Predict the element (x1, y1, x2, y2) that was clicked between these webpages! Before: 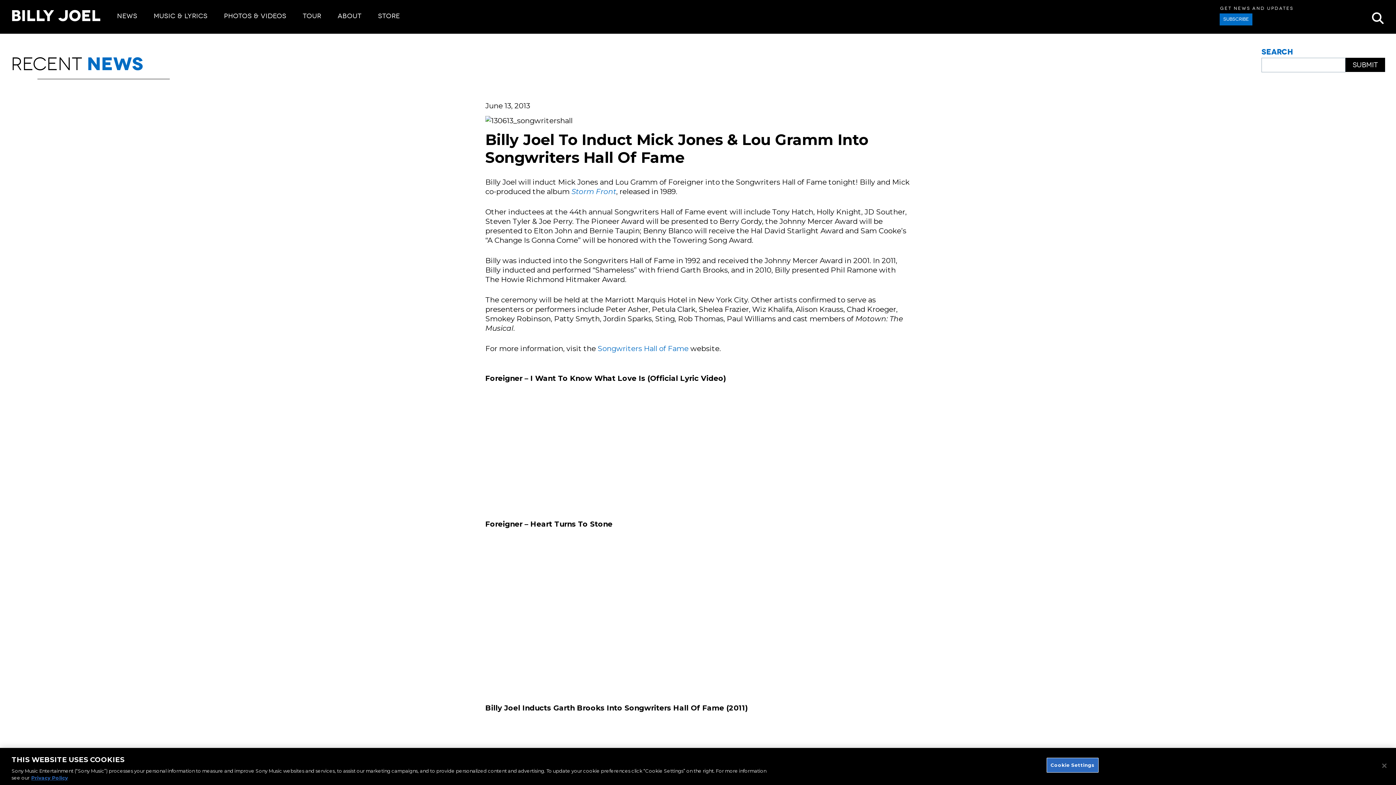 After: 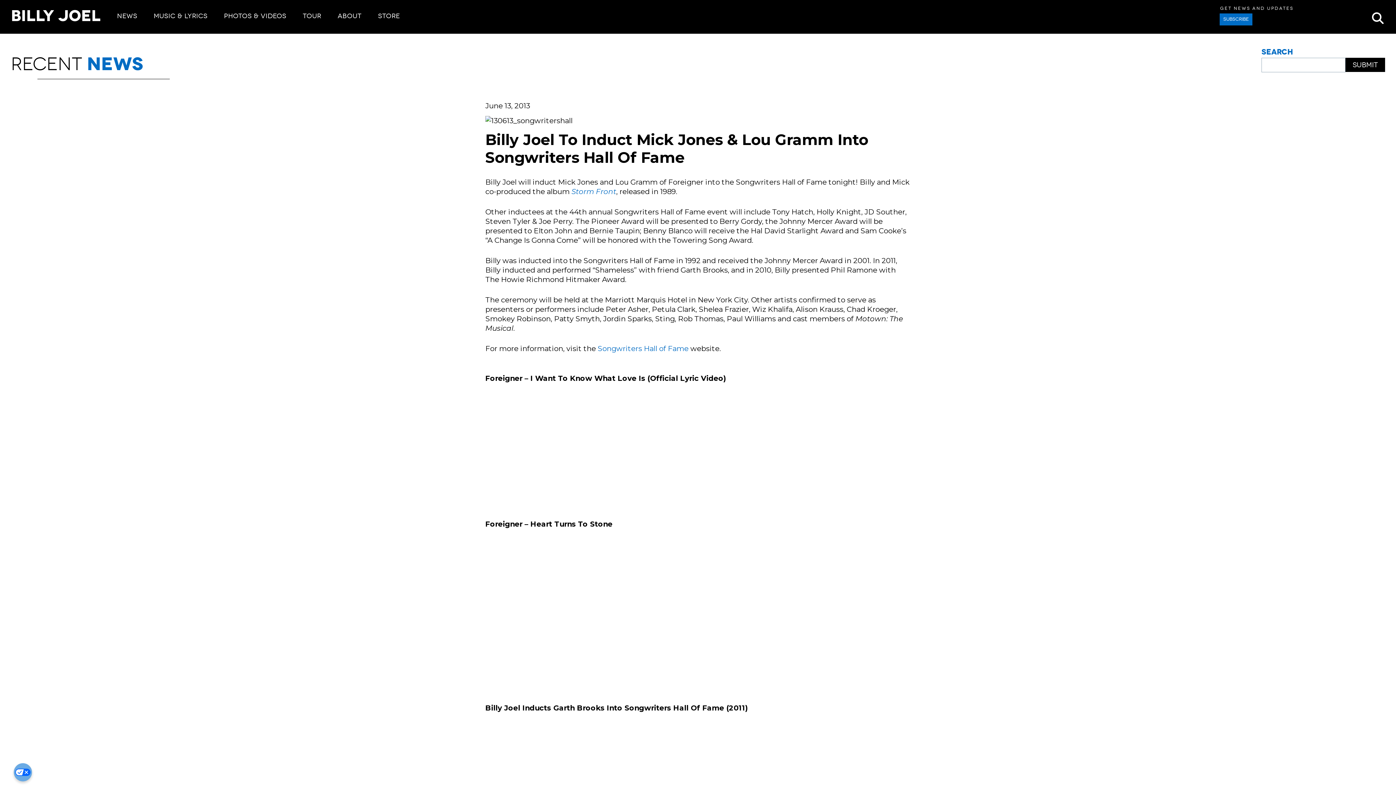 Action: bbox: (1376, 758, 1392, 774) label: Close